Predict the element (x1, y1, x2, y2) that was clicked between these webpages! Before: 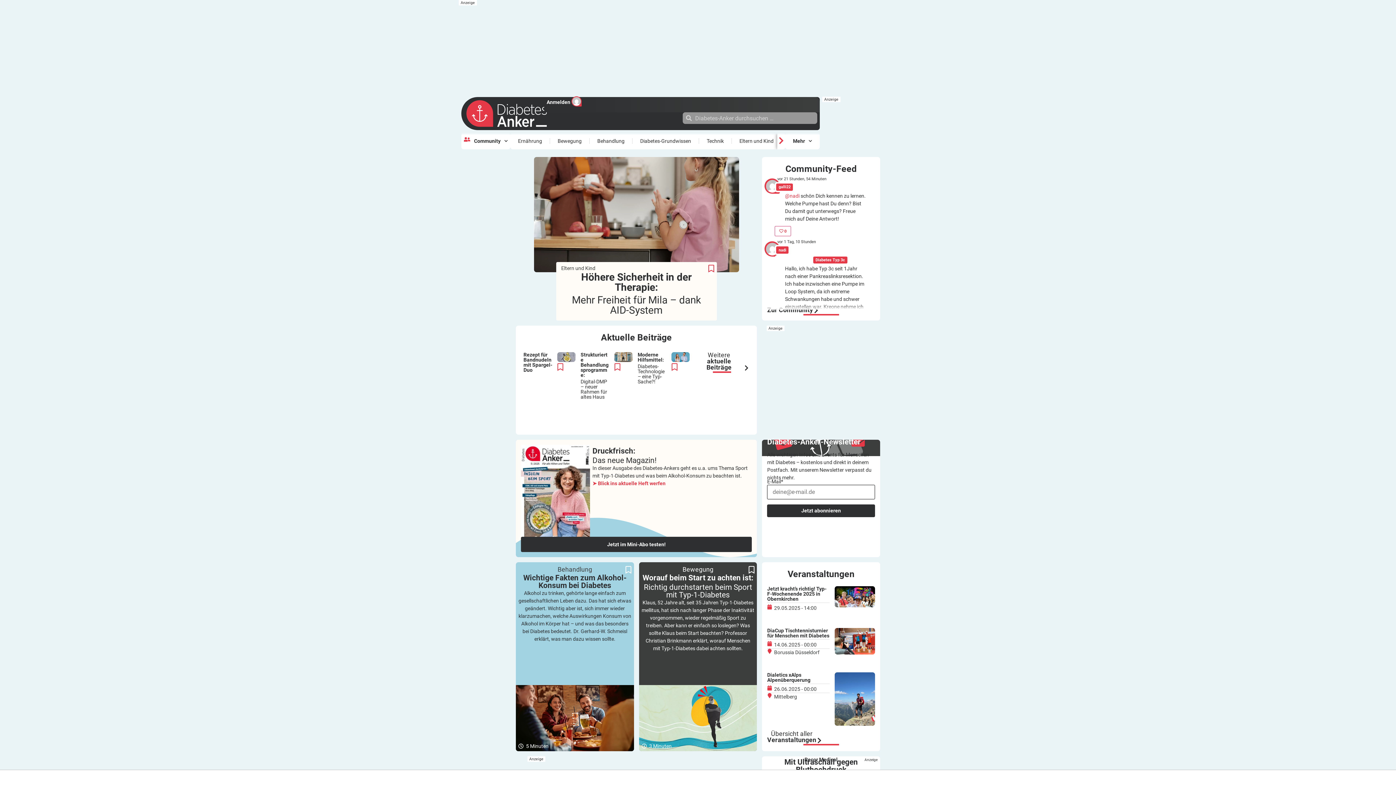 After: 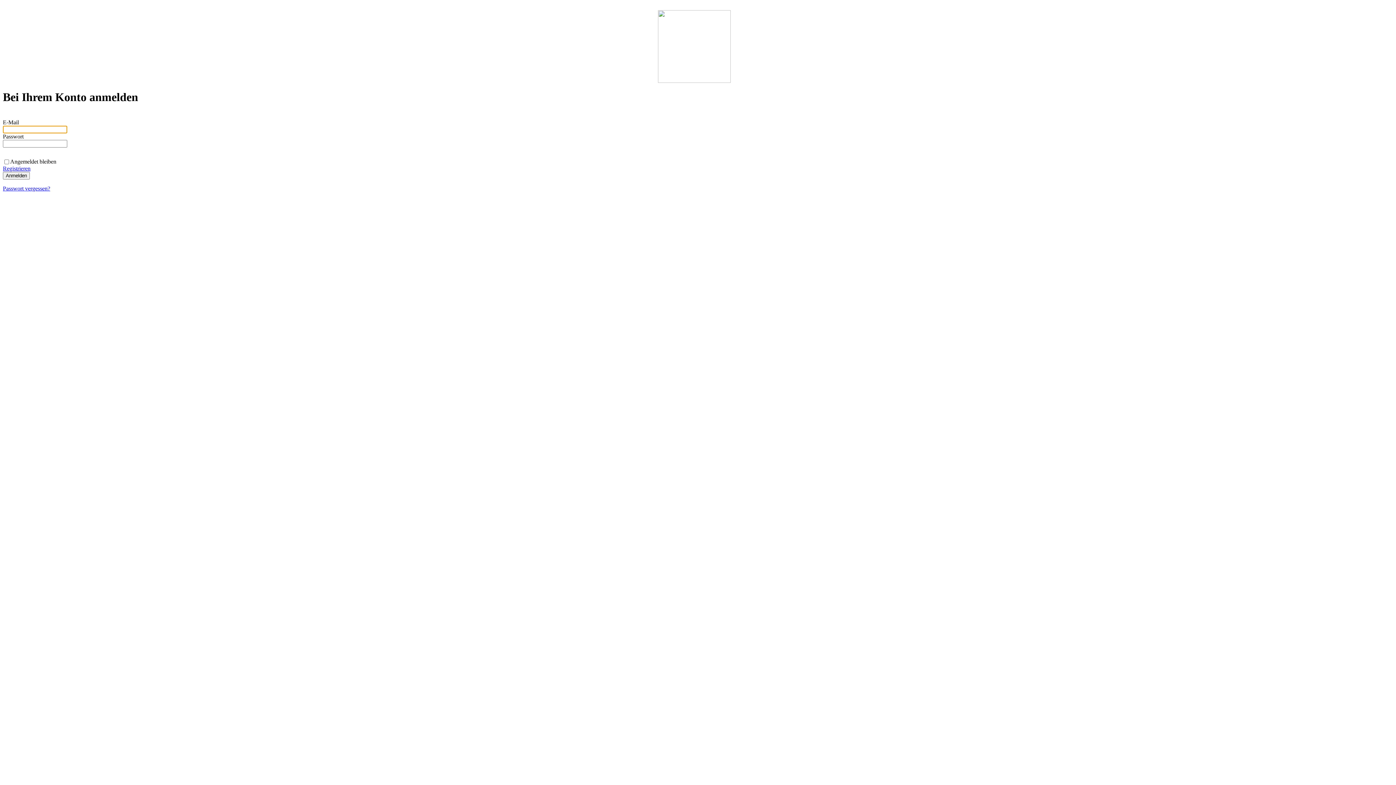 Action: bbox: (546, 99, 570, 105) label: Anmelden